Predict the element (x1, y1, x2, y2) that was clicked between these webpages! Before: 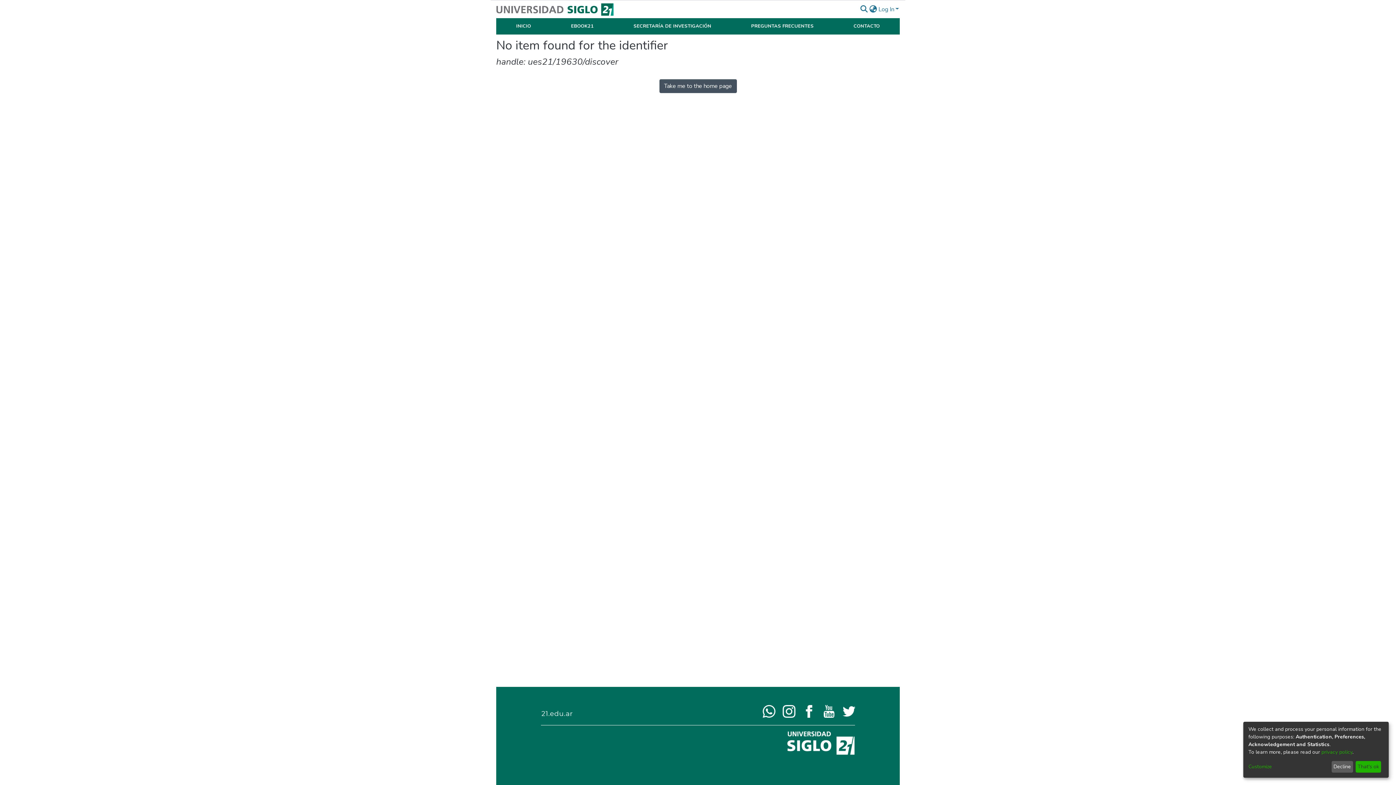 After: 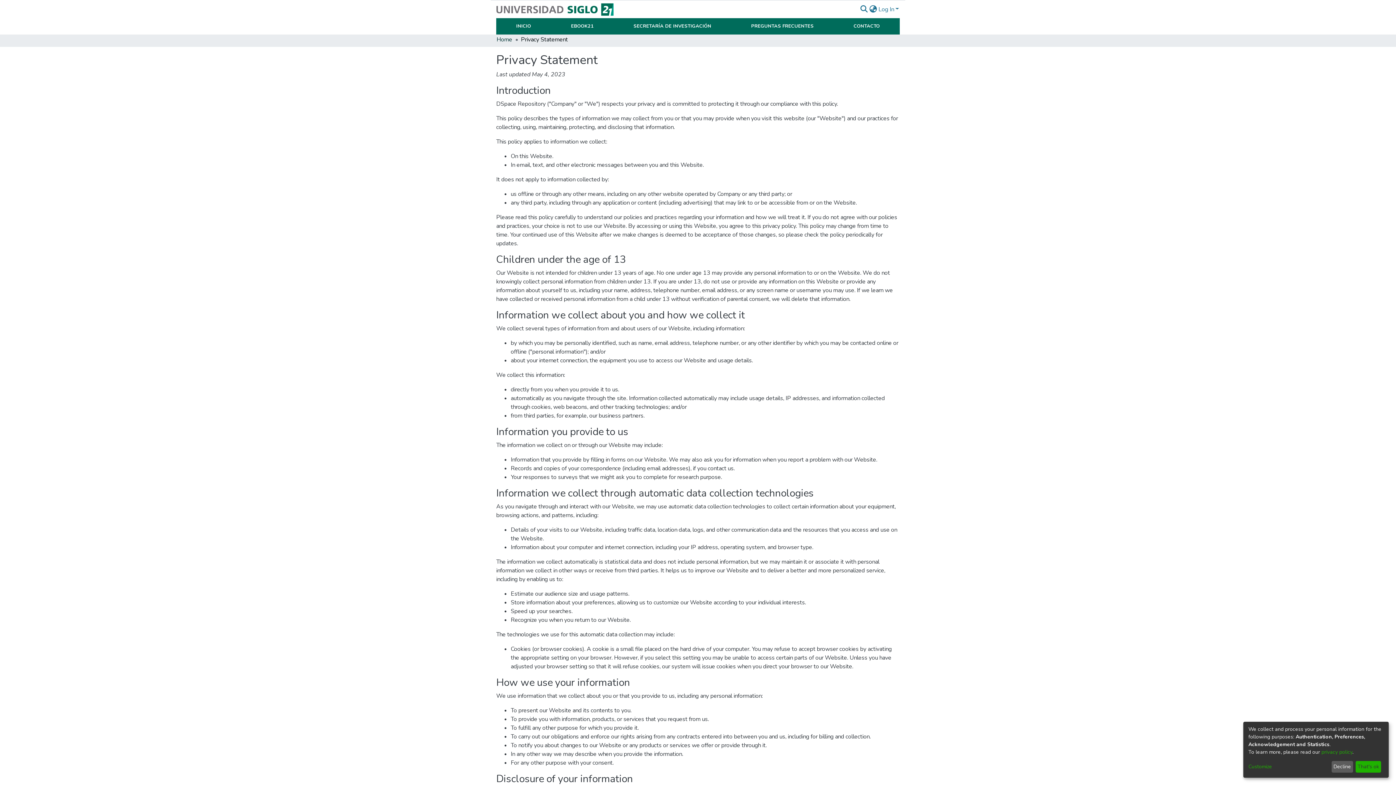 Action: label: privacy policy bbox: (1321, 749, 1352, 755)